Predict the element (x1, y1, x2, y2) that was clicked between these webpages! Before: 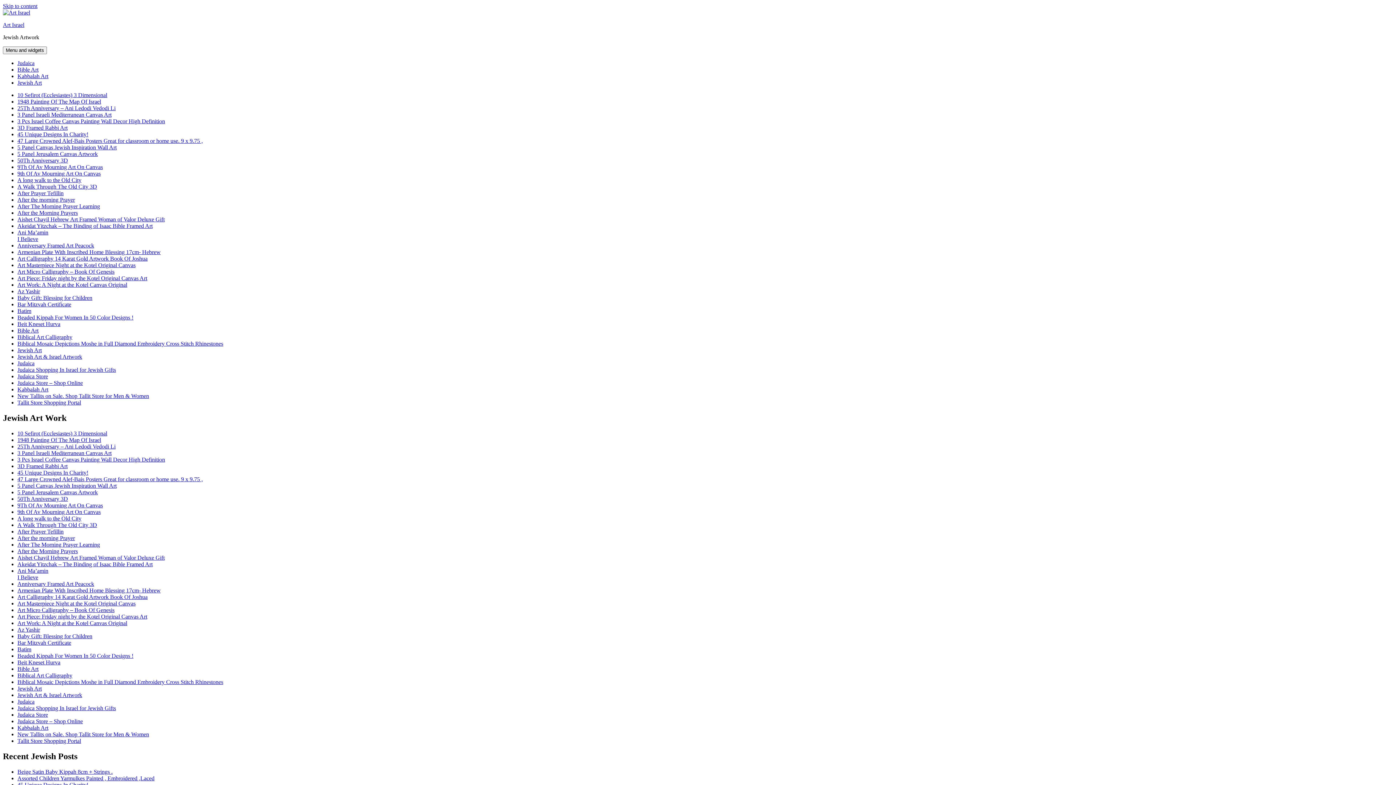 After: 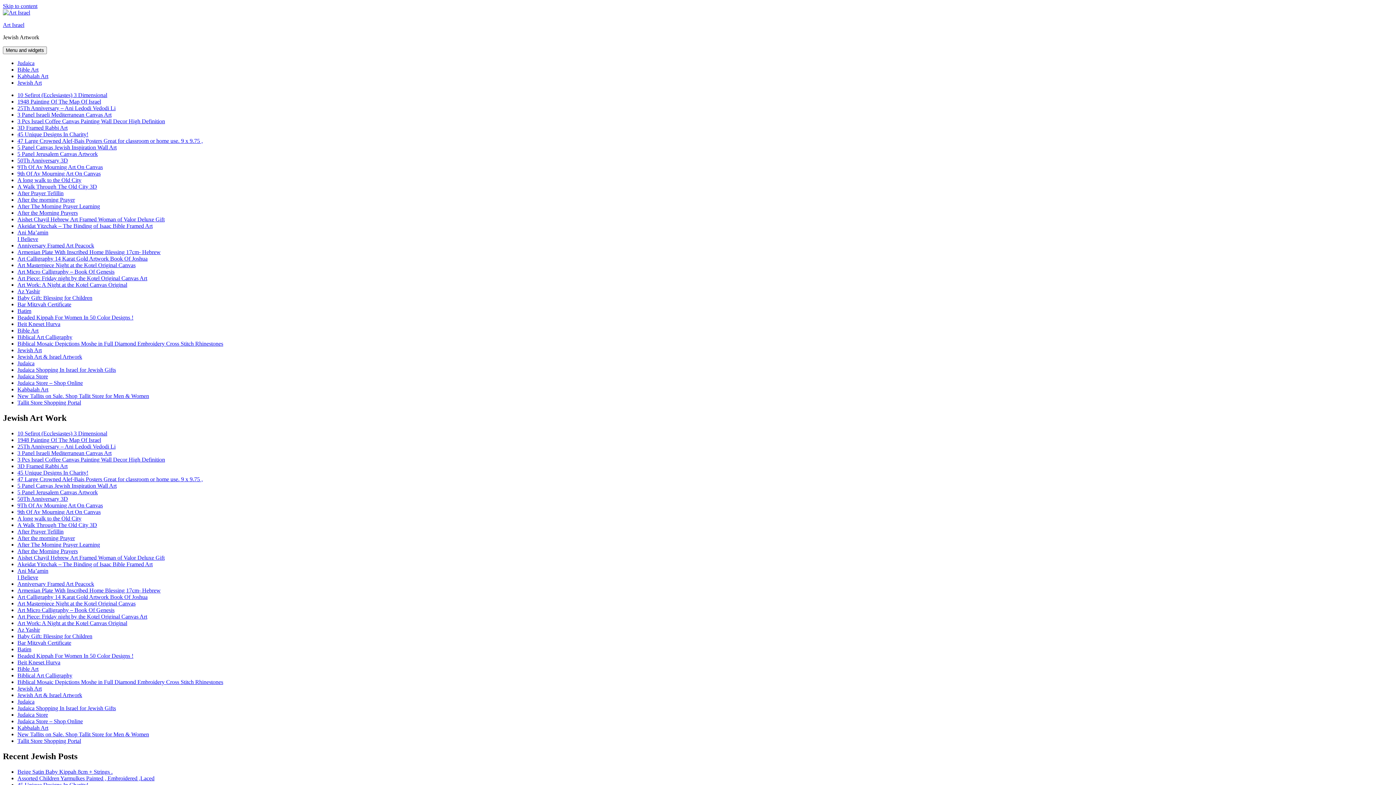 Action: label: New Tallits on Sale. Shop Tallit Store for Men & Women bbox: (17, 393, 149, 399)